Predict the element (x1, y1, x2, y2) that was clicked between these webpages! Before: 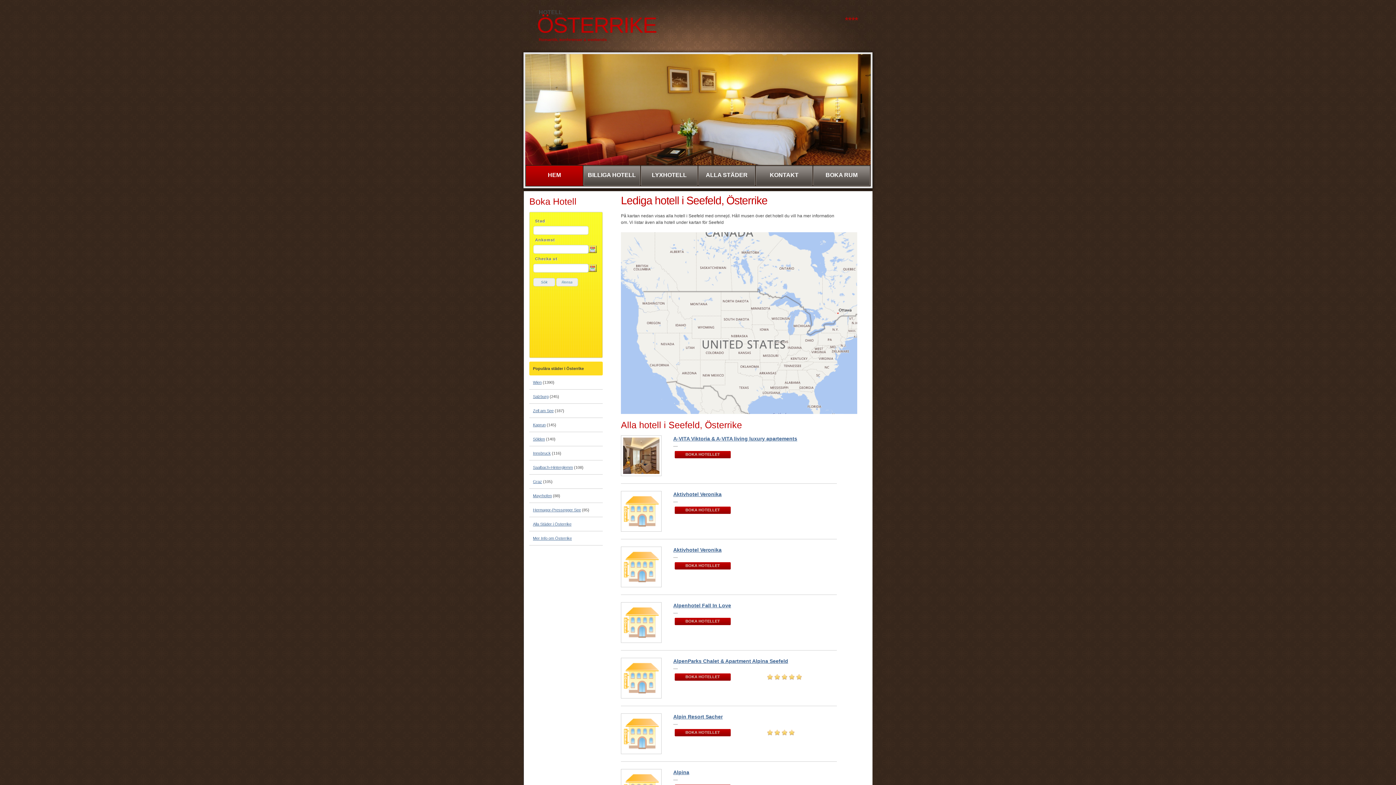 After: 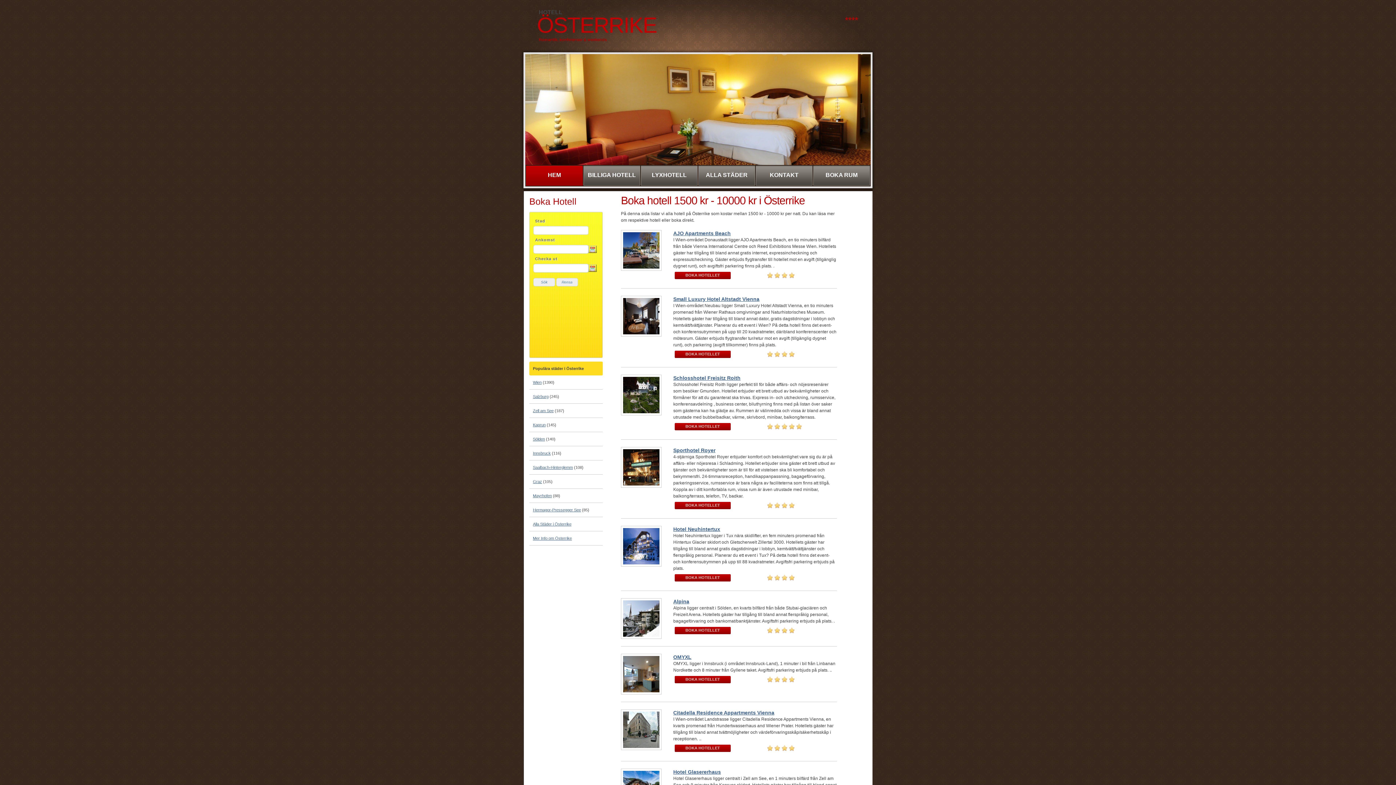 Action: label: LYXHOTELL bbox: (641, 165, 697, 185)